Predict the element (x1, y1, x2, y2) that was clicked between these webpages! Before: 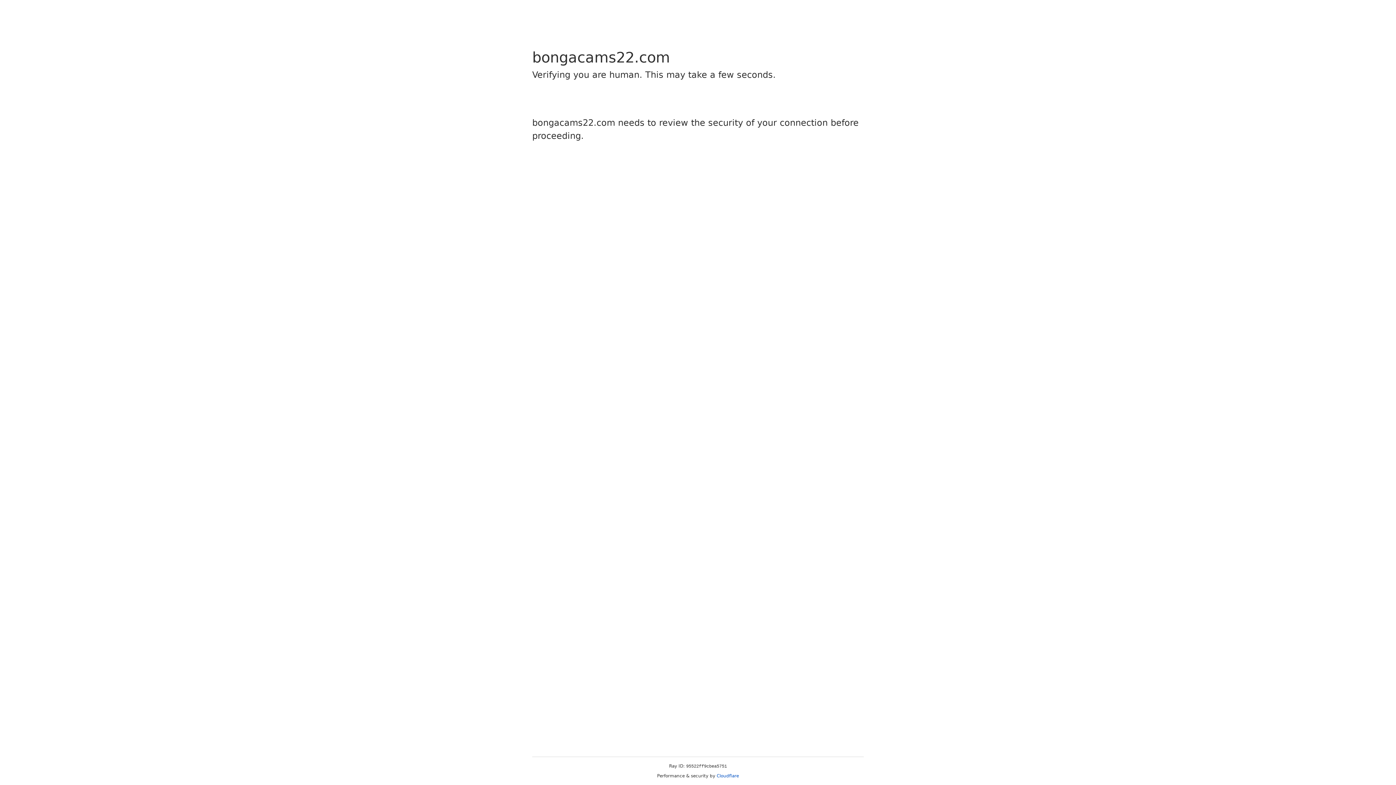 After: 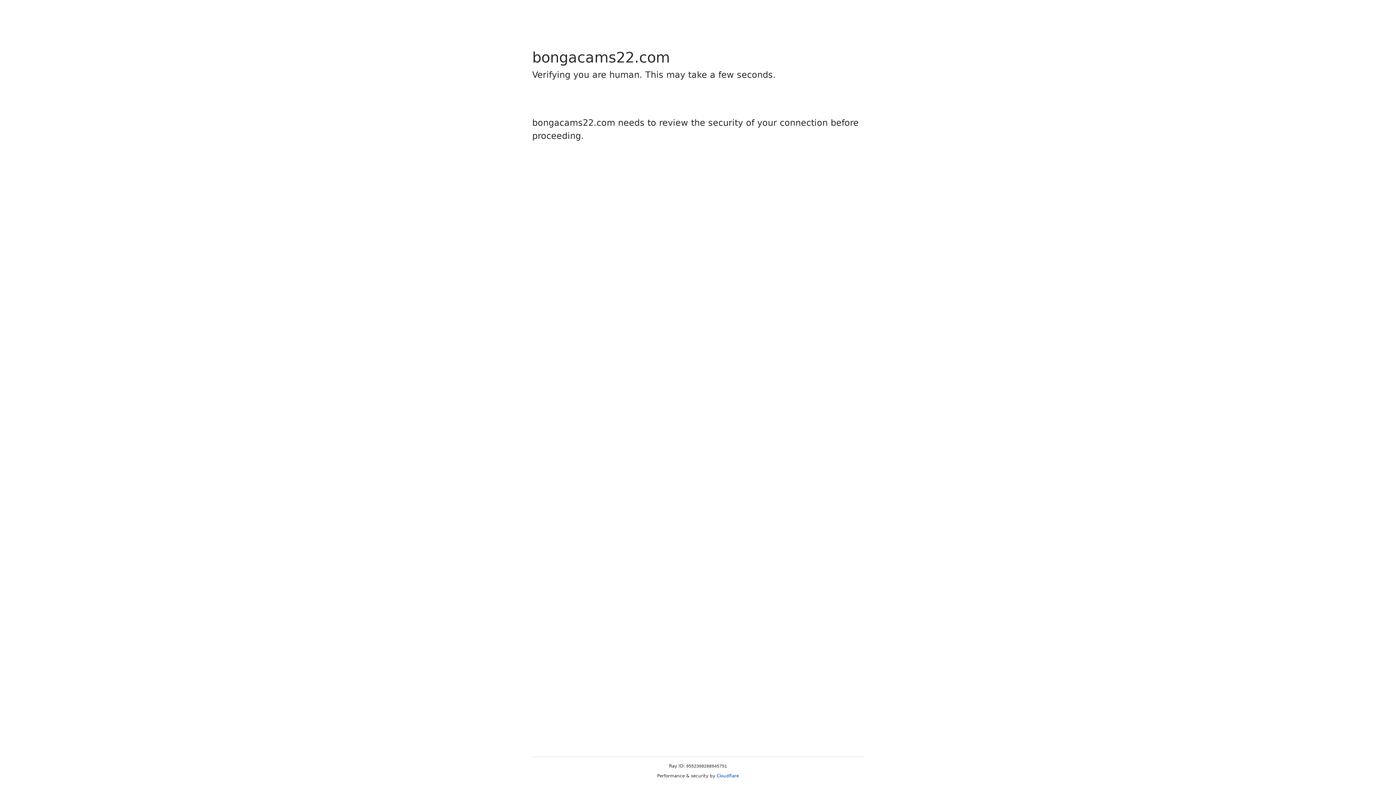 Action: bbox: (716, 773, 739, 778) label: Cloudflare